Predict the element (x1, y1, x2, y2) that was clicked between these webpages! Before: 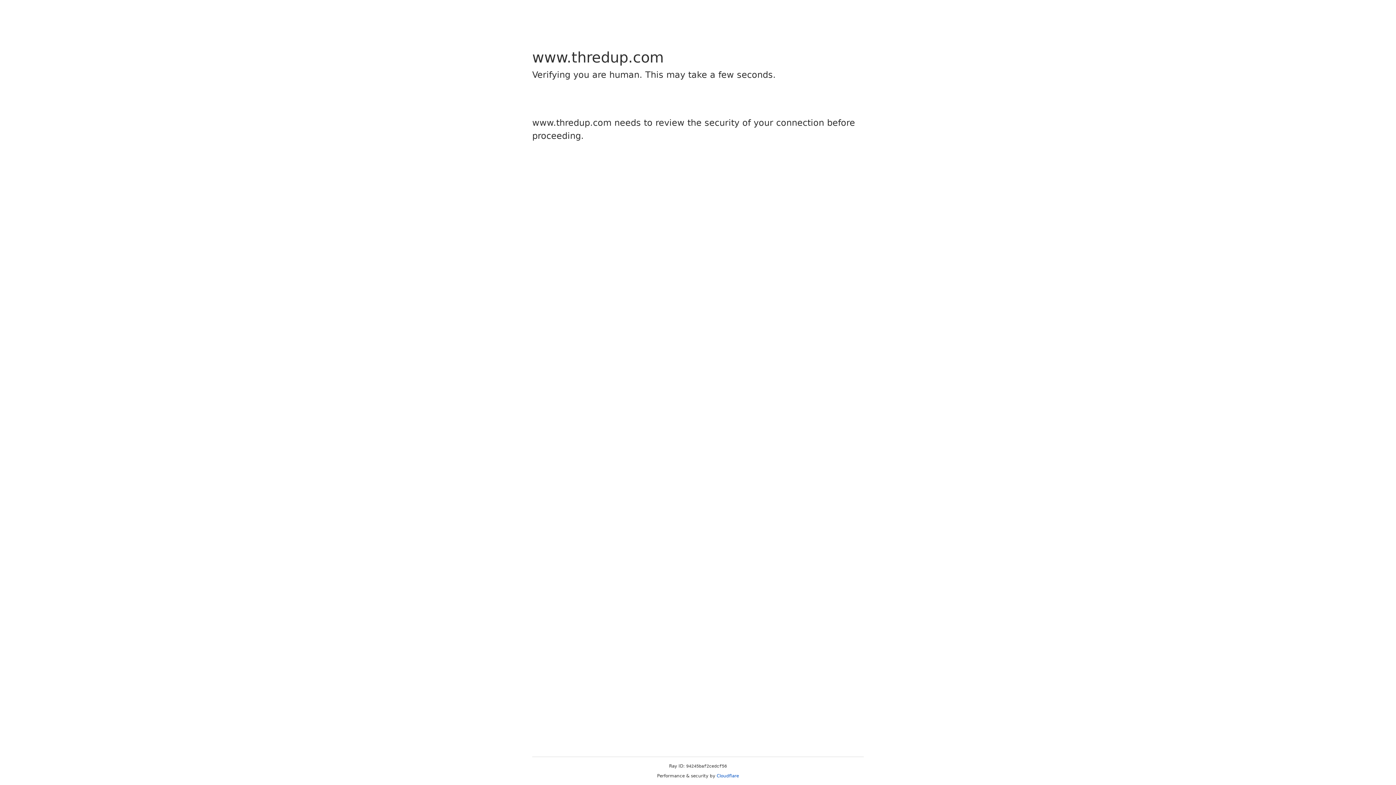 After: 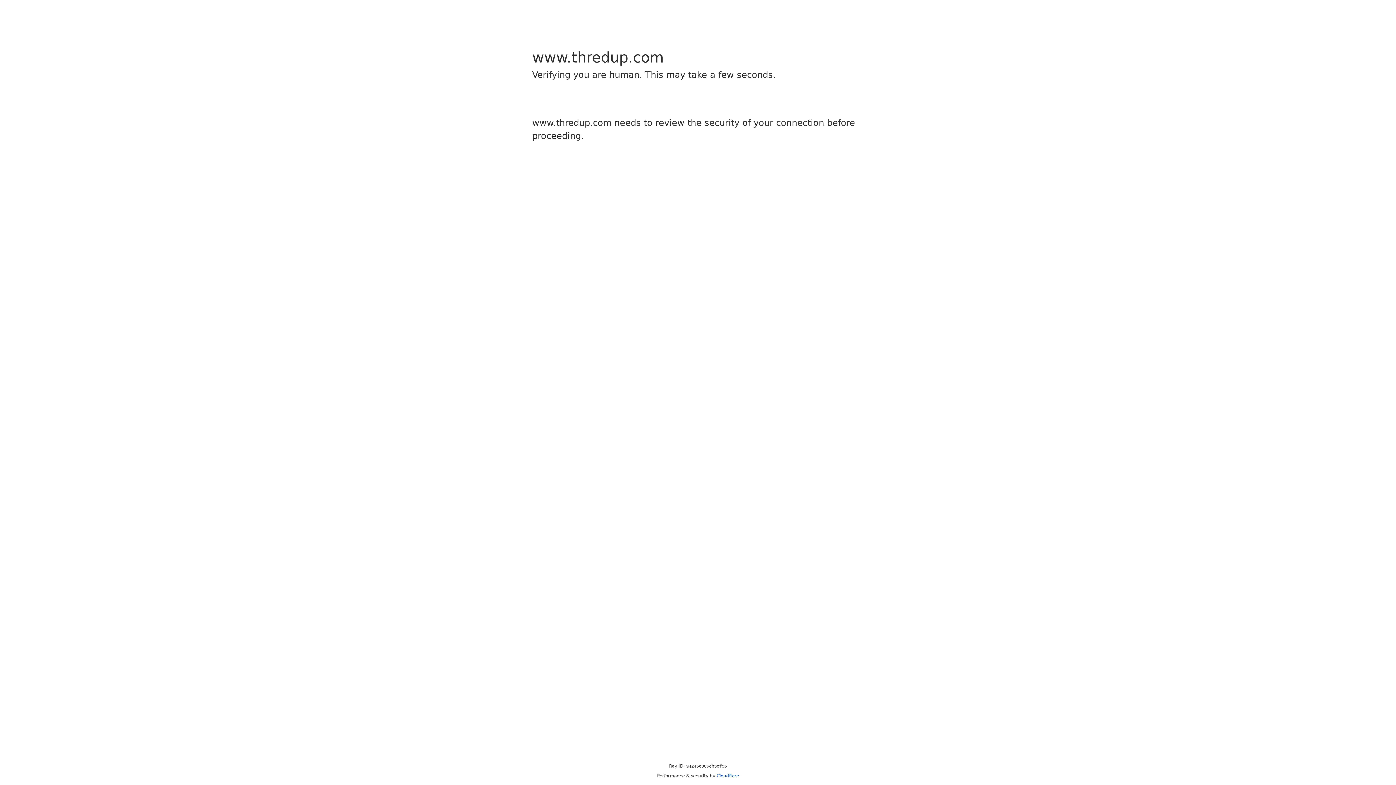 Action: bbox: (716, 773, 739, 778) label: Cloudflare